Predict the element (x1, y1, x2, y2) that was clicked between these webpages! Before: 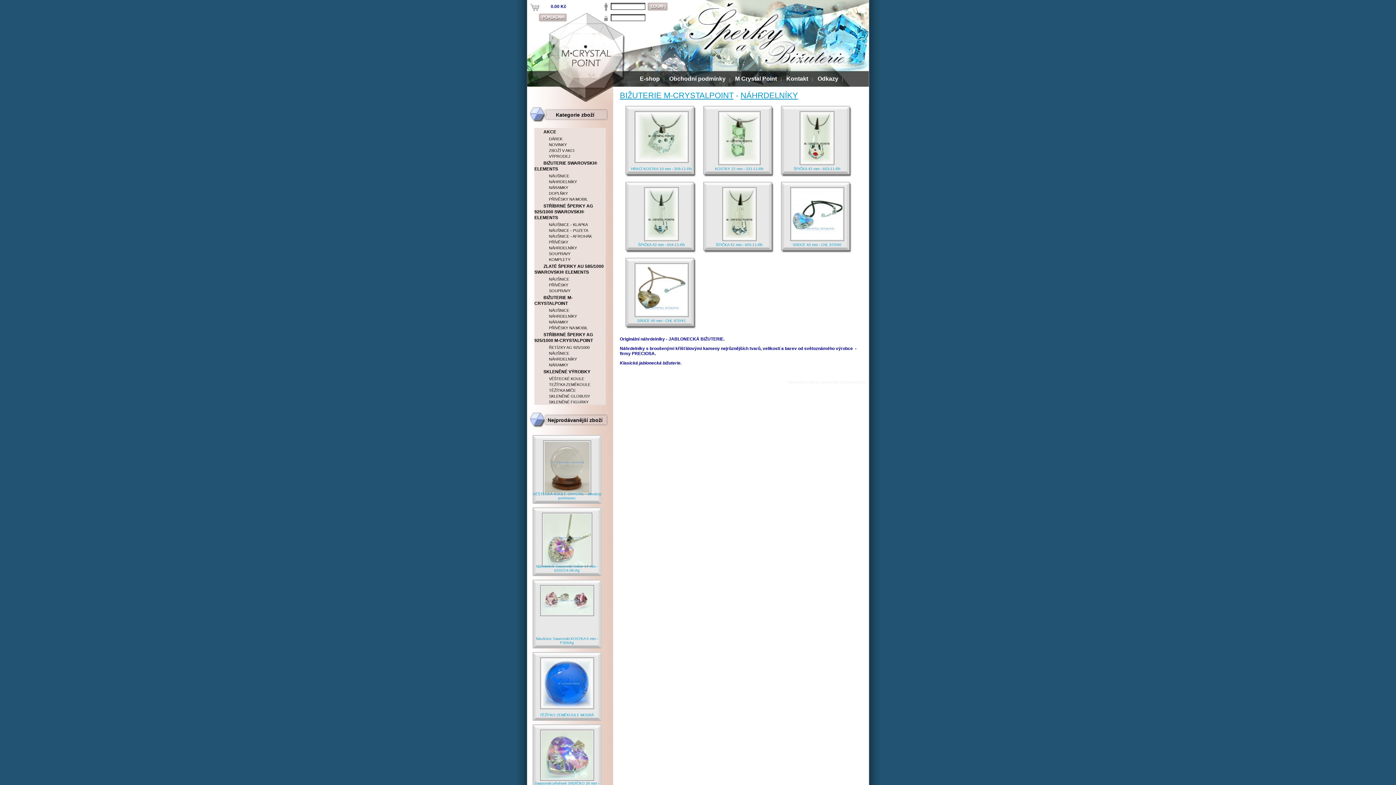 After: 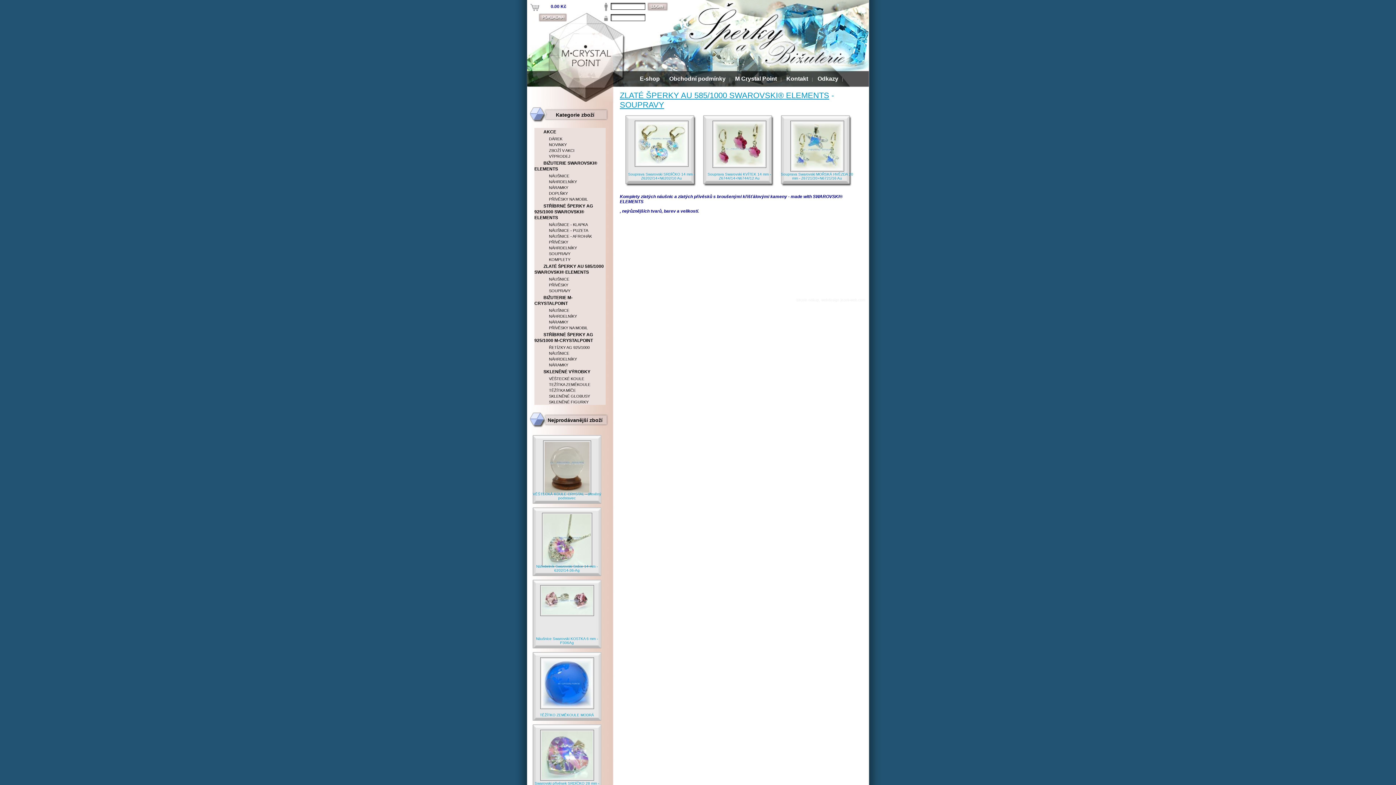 Action: bbox: (534, 288, 605, 293) label: SOUPRAVY